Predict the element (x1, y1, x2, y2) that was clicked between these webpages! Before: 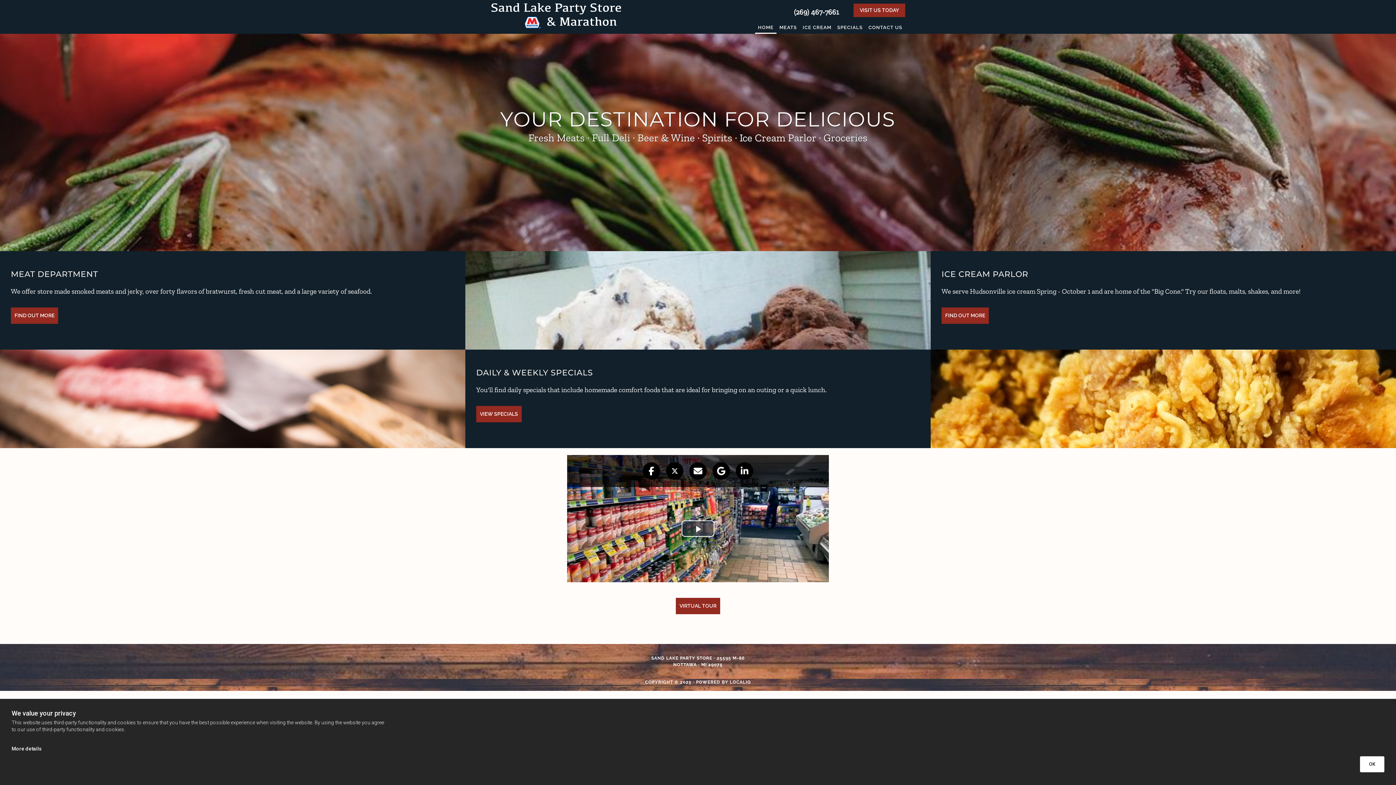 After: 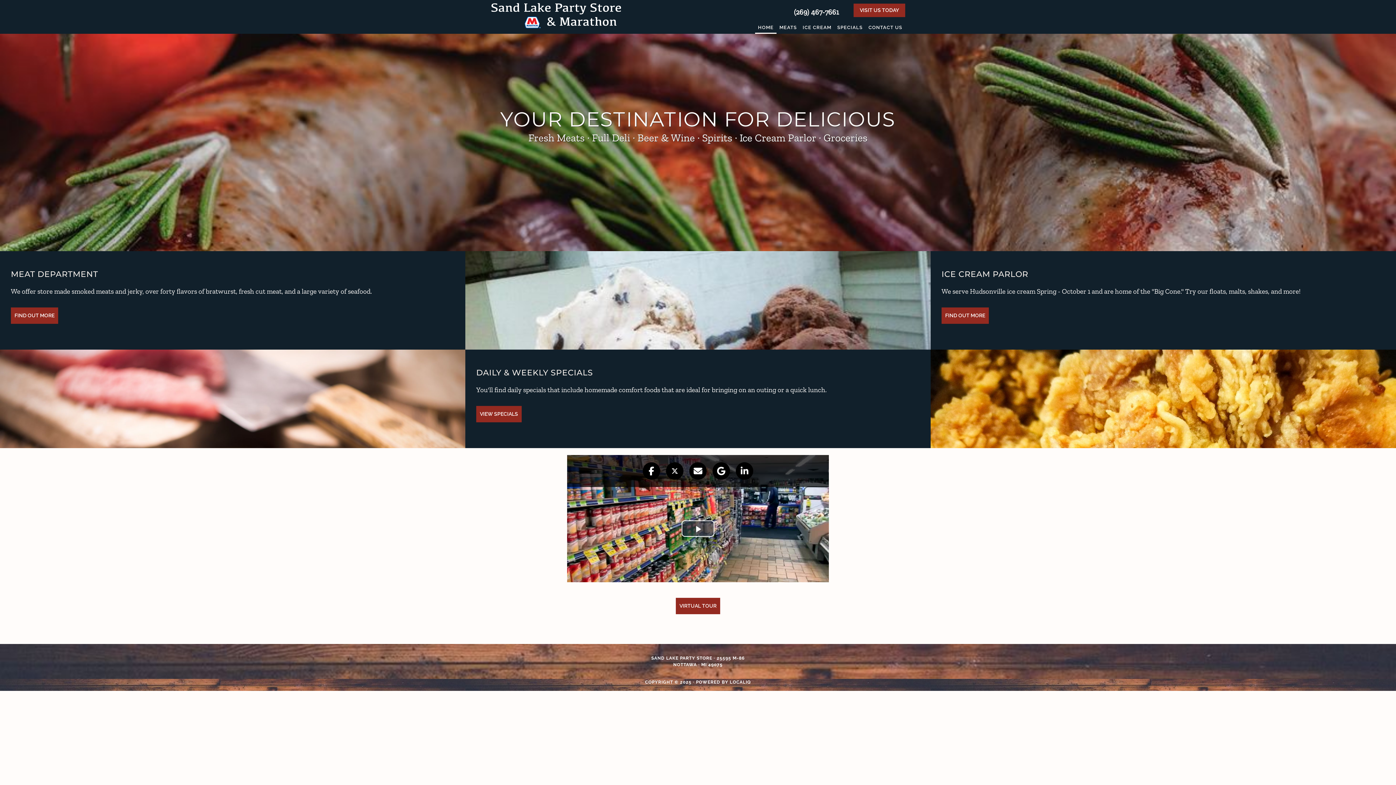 Action: label: HOME bbox: (755, 21, 776, 33)